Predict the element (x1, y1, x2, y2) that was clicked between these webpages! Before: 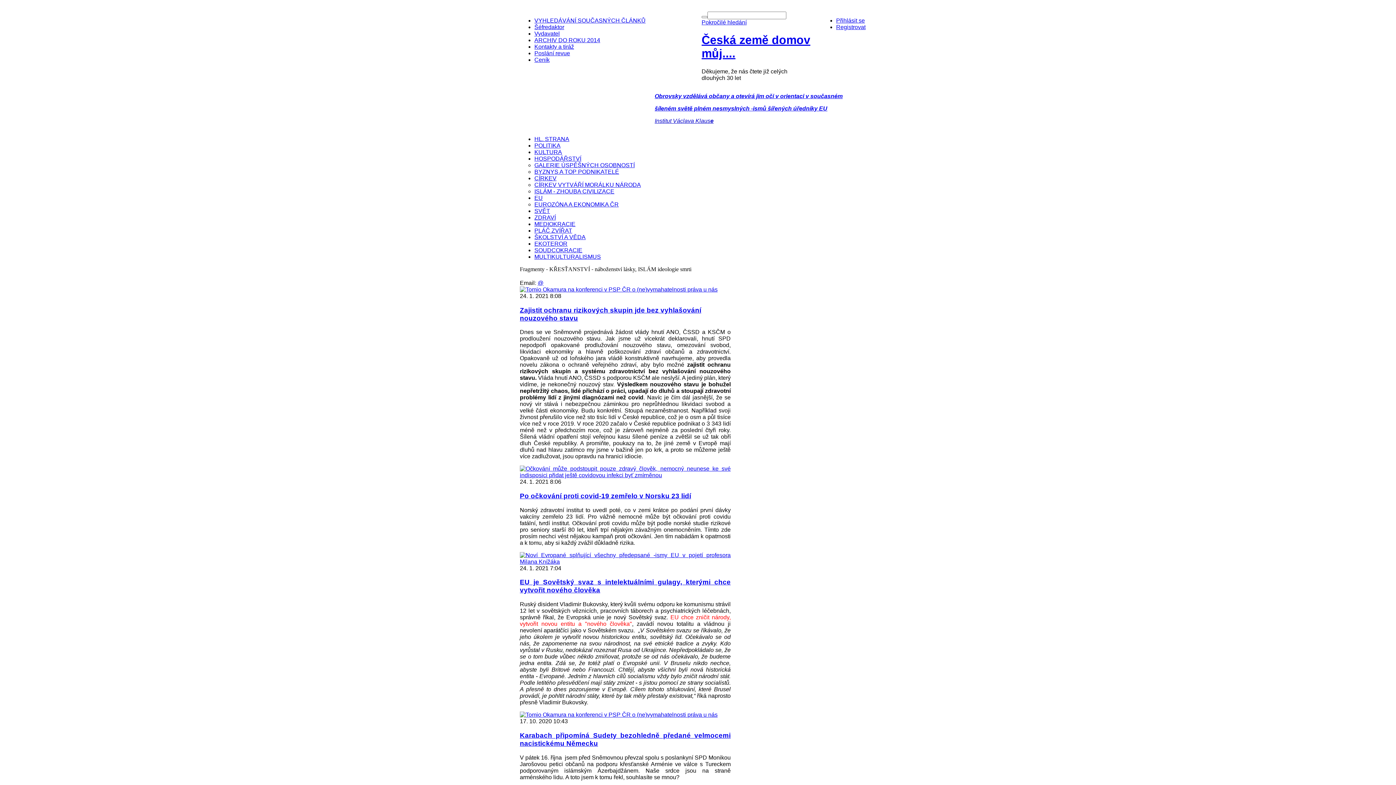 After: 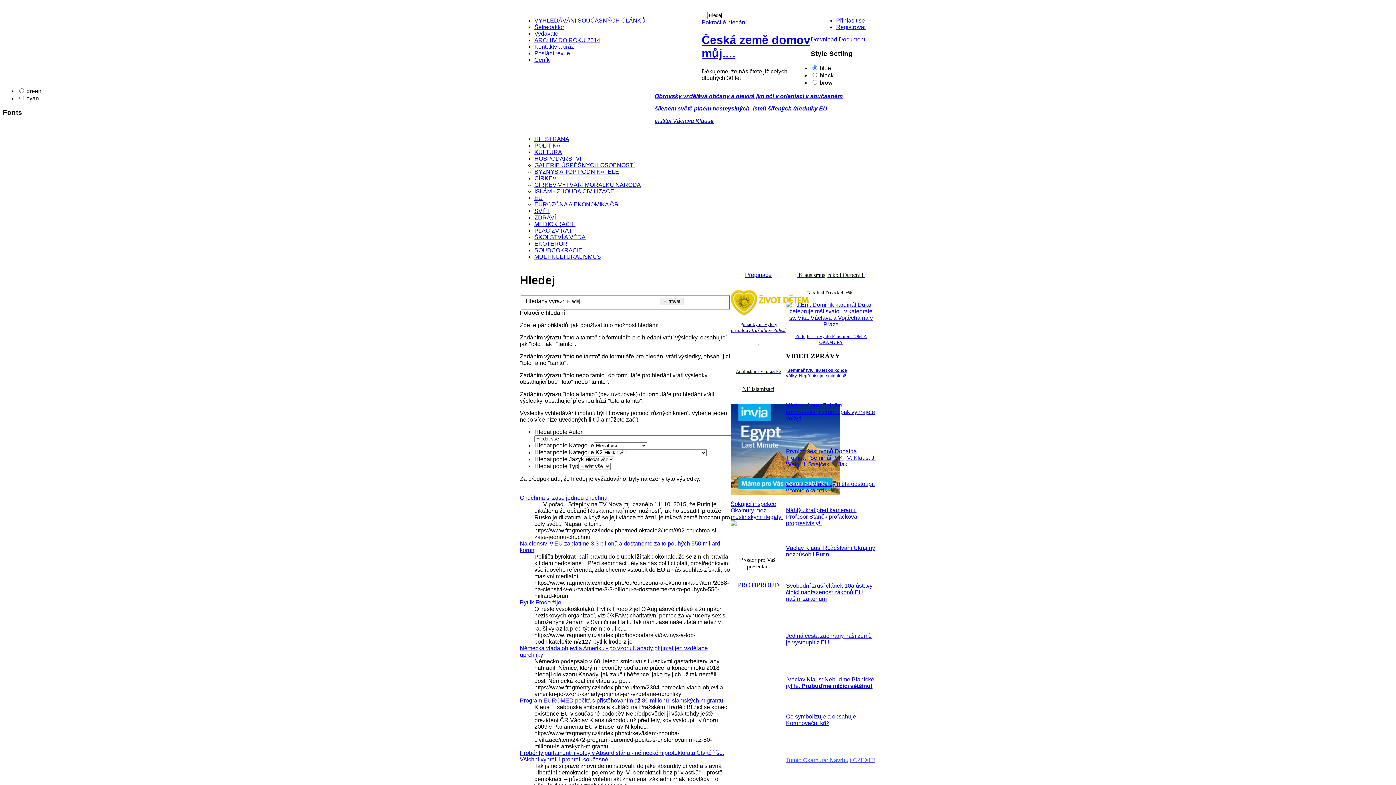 Action: label: VYHLEDÁVÁNÍ SOUČASNÝCH ČLÁNKŮ bbox: (534, 17, 645, 23)